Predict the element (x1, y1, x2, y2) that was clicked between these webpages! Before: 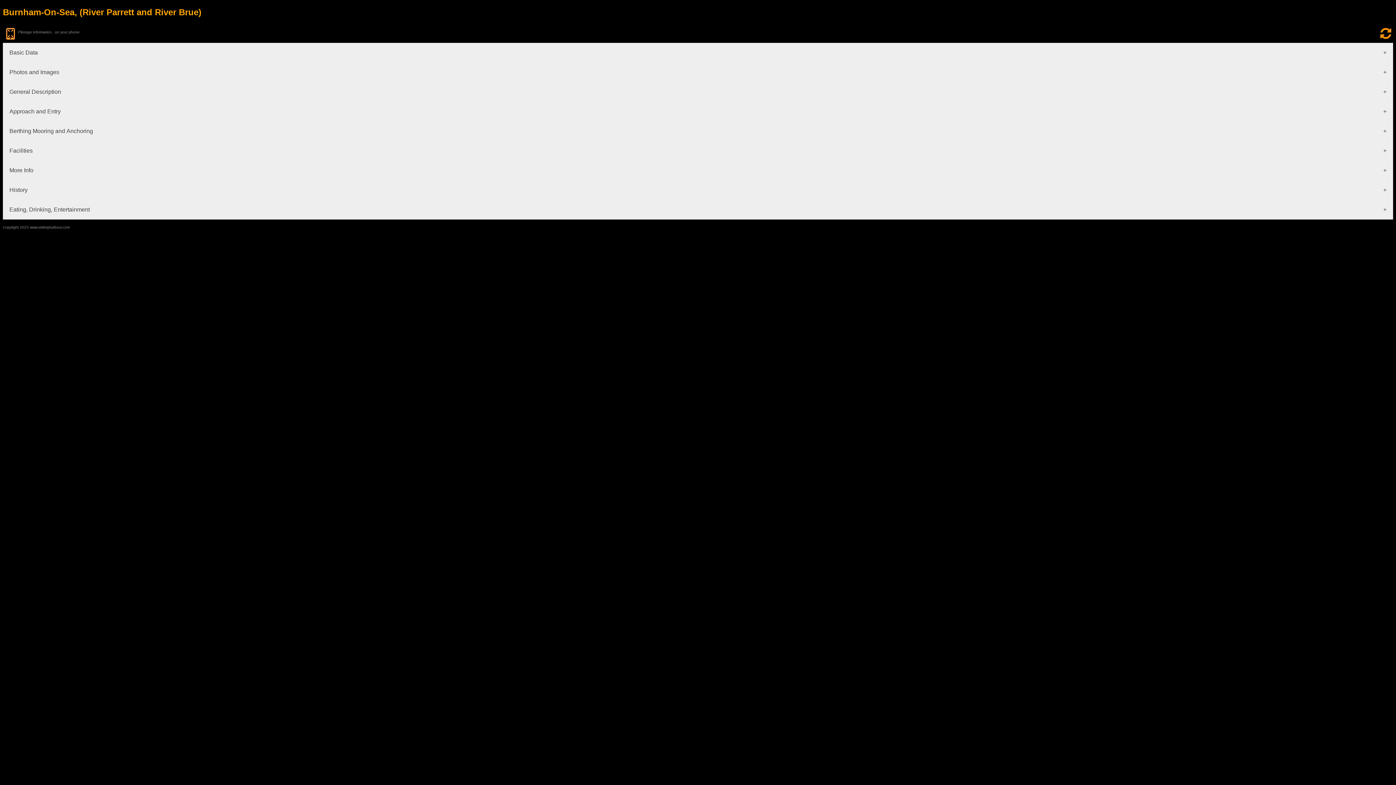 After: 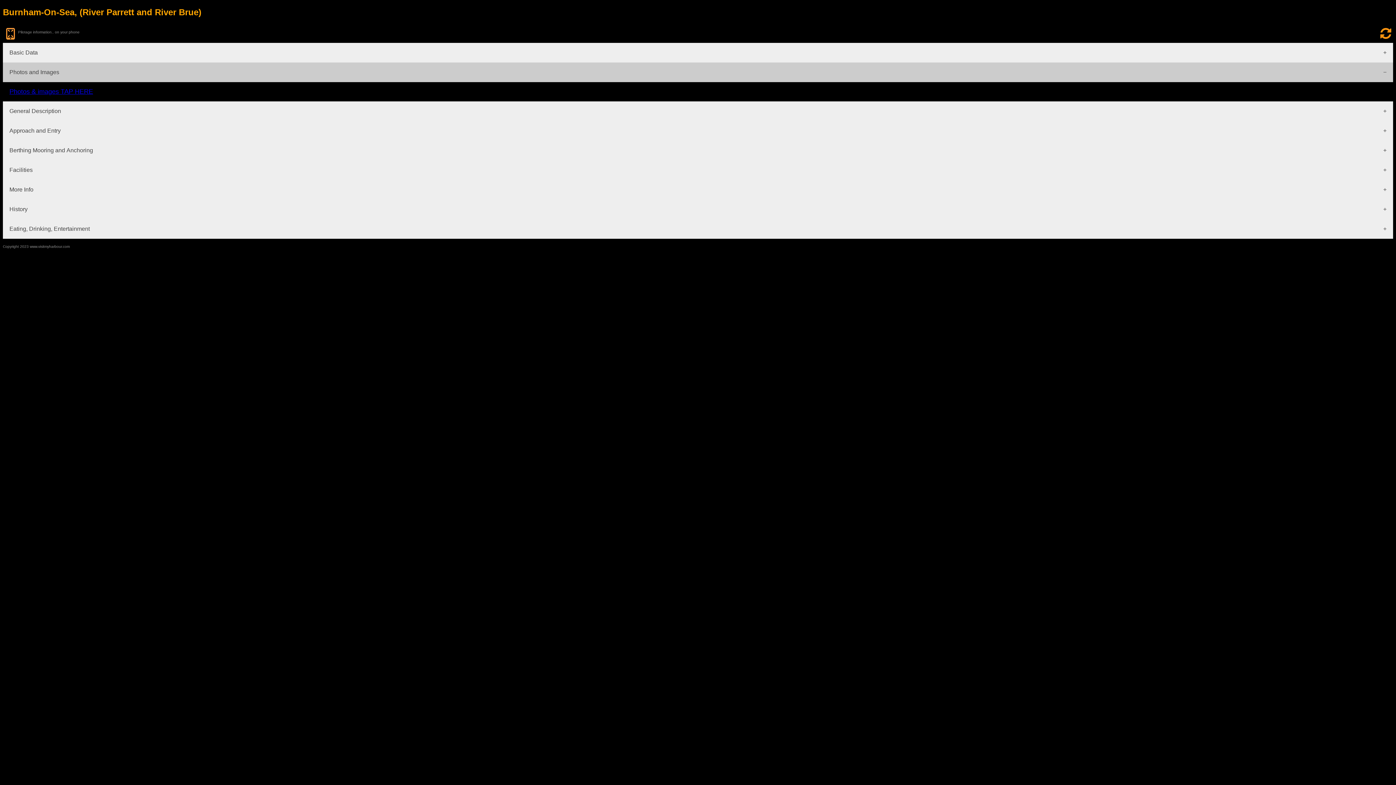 Action: bbox: (2, 62, 1393, 82) label: Photos and Images